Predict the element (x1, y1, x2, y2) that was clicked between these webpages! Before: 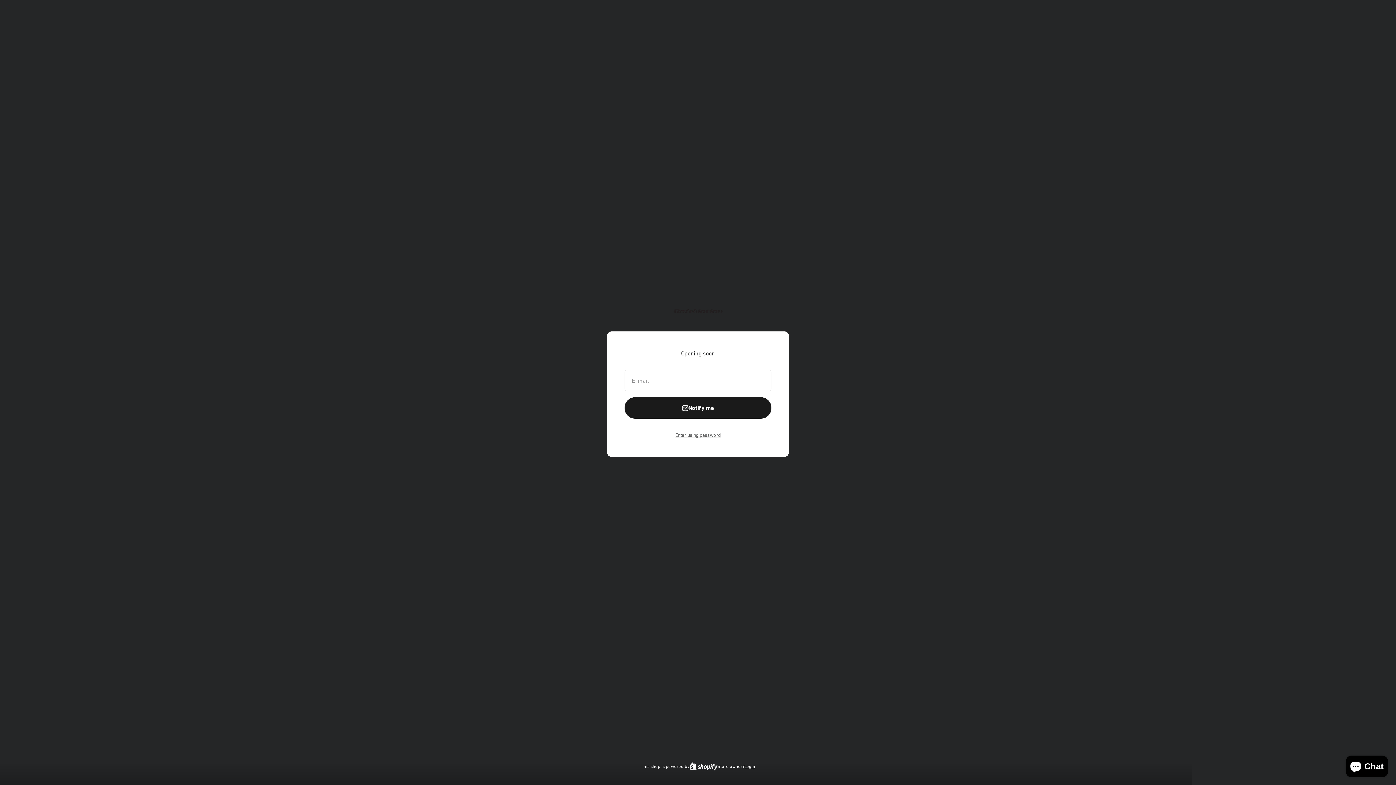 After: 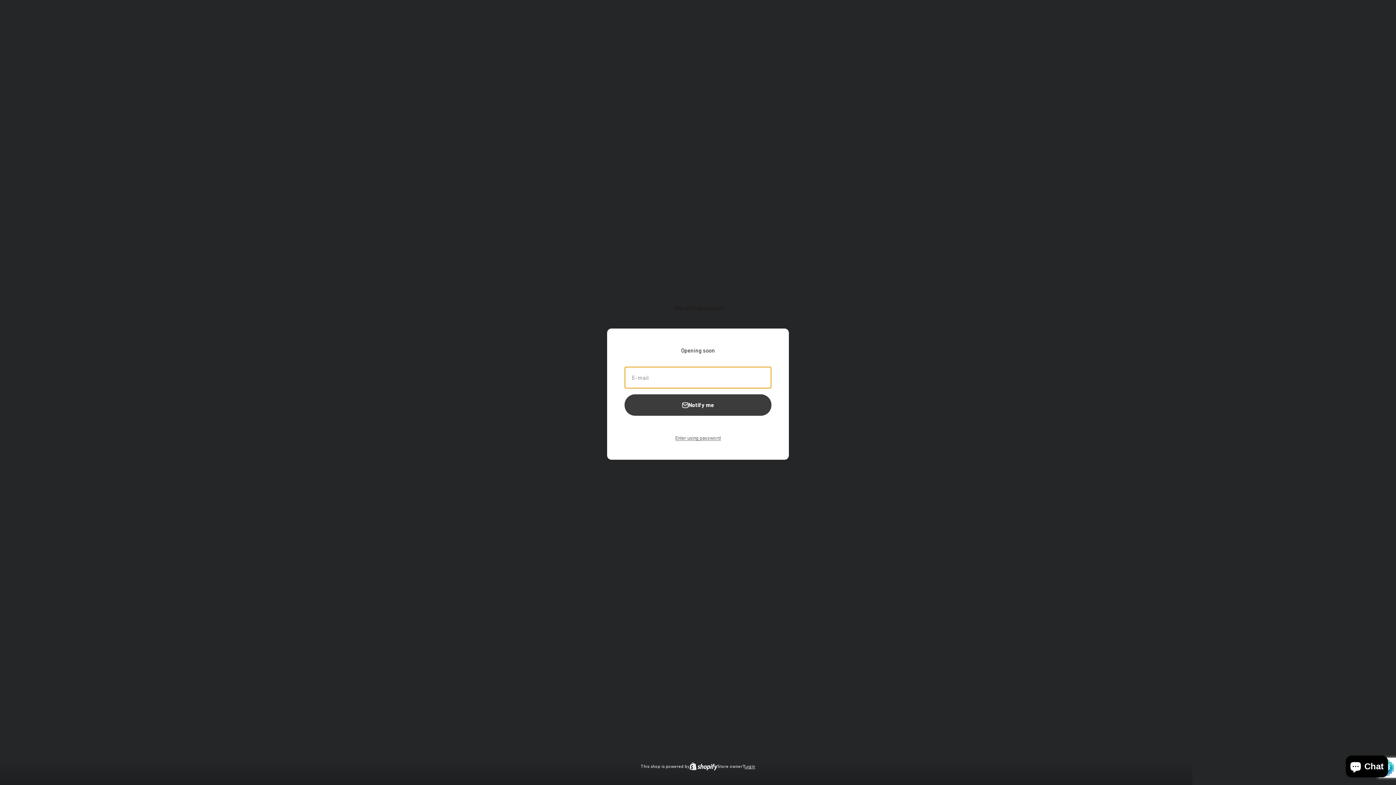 Action: bbox: (624, 397, 771, 419) label: Notify me